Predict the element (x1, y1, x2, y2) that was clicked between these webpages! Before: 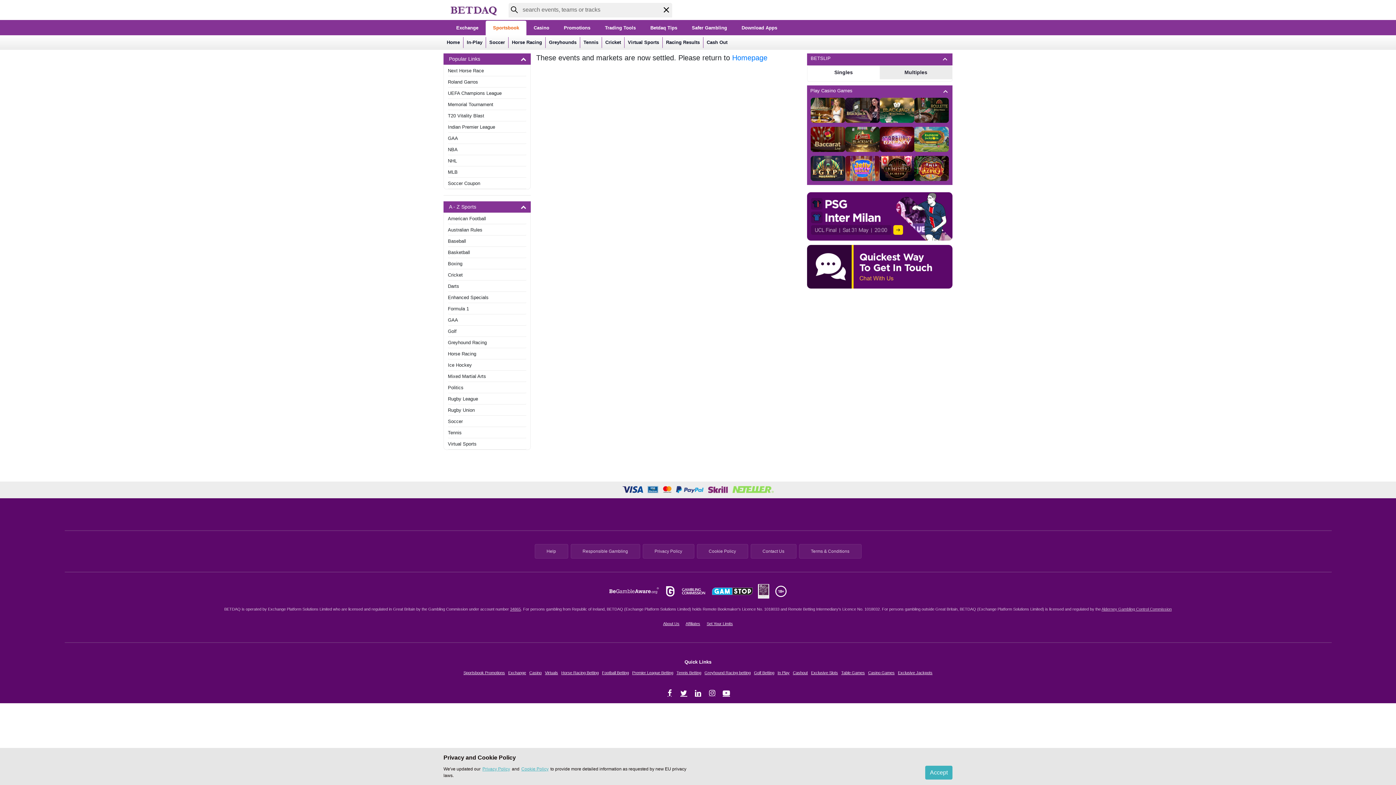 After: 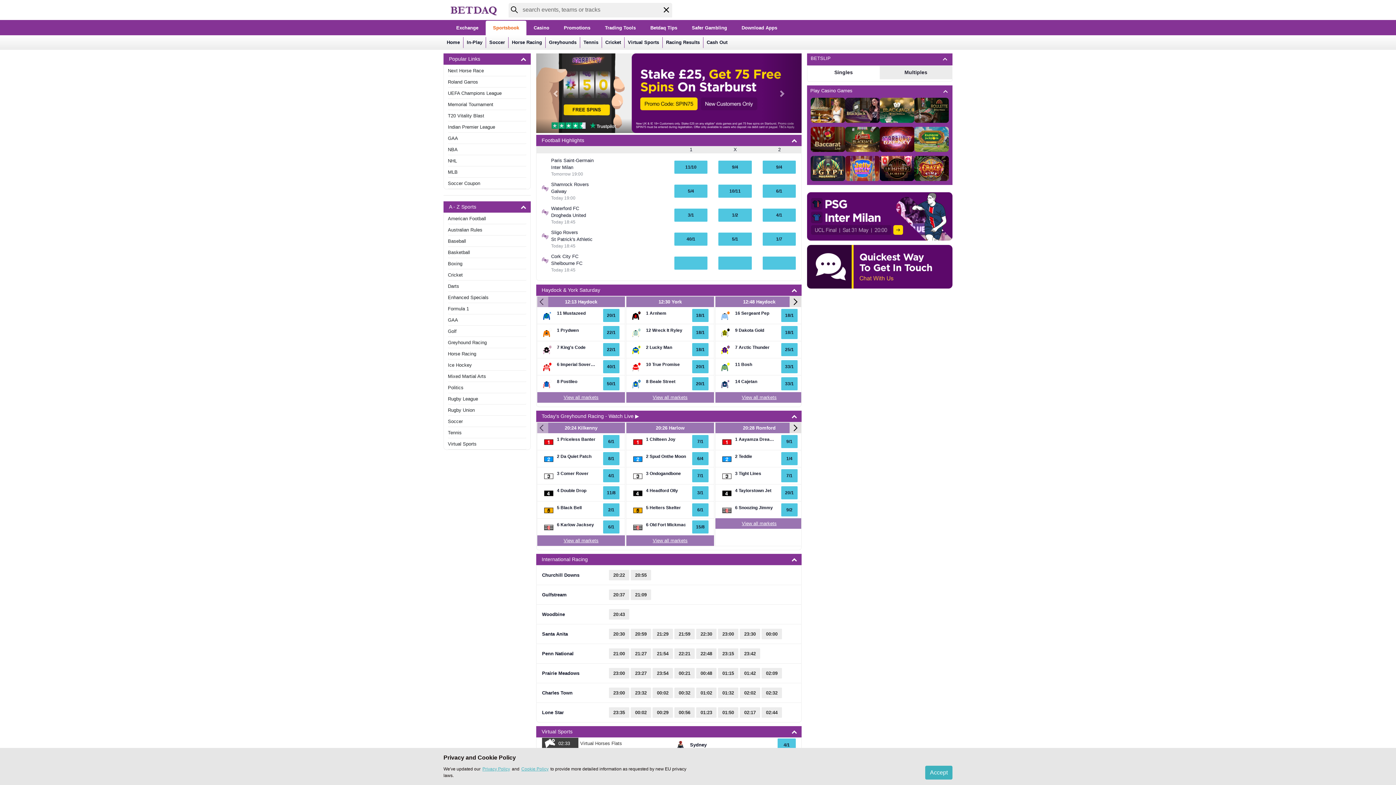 Action: bbox: (485, 20, 526, 35) label: Sportsbook